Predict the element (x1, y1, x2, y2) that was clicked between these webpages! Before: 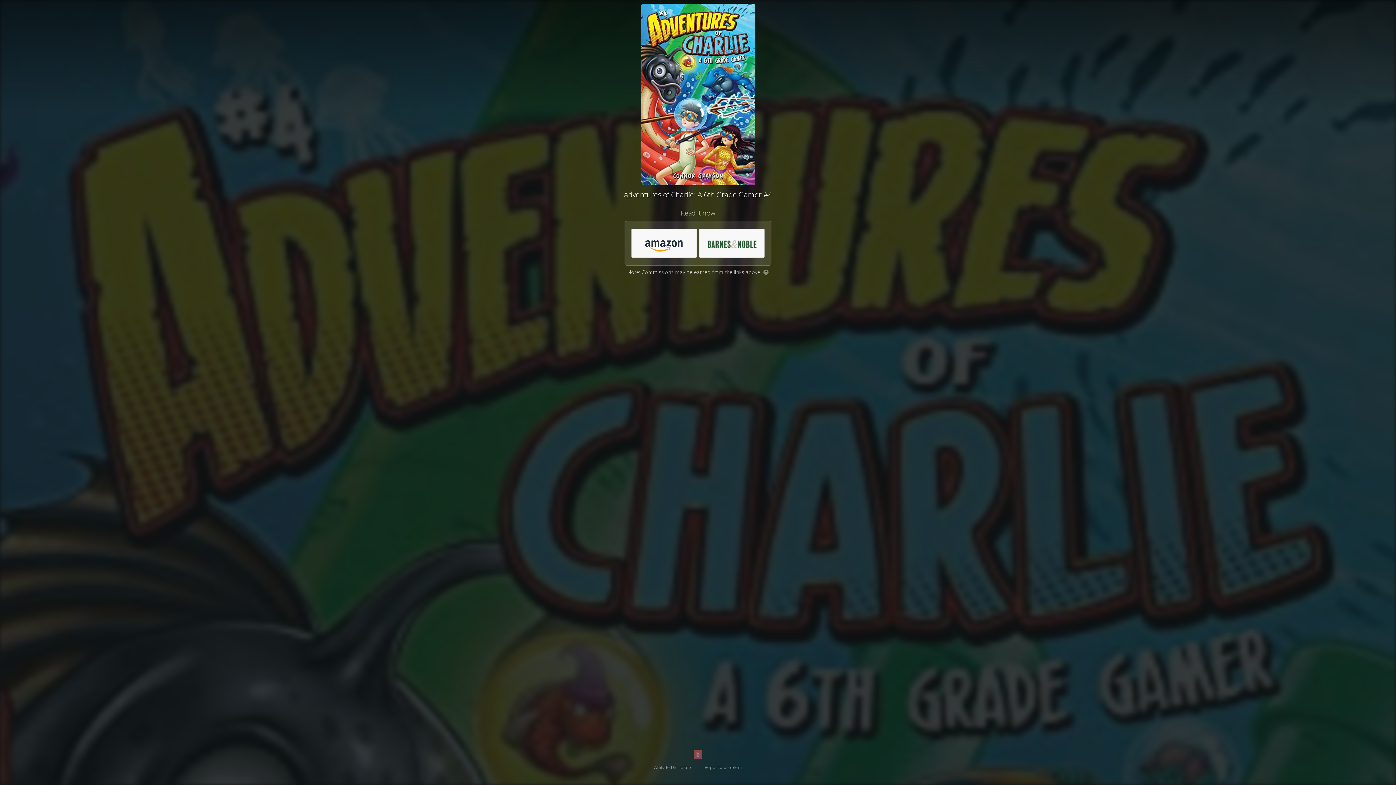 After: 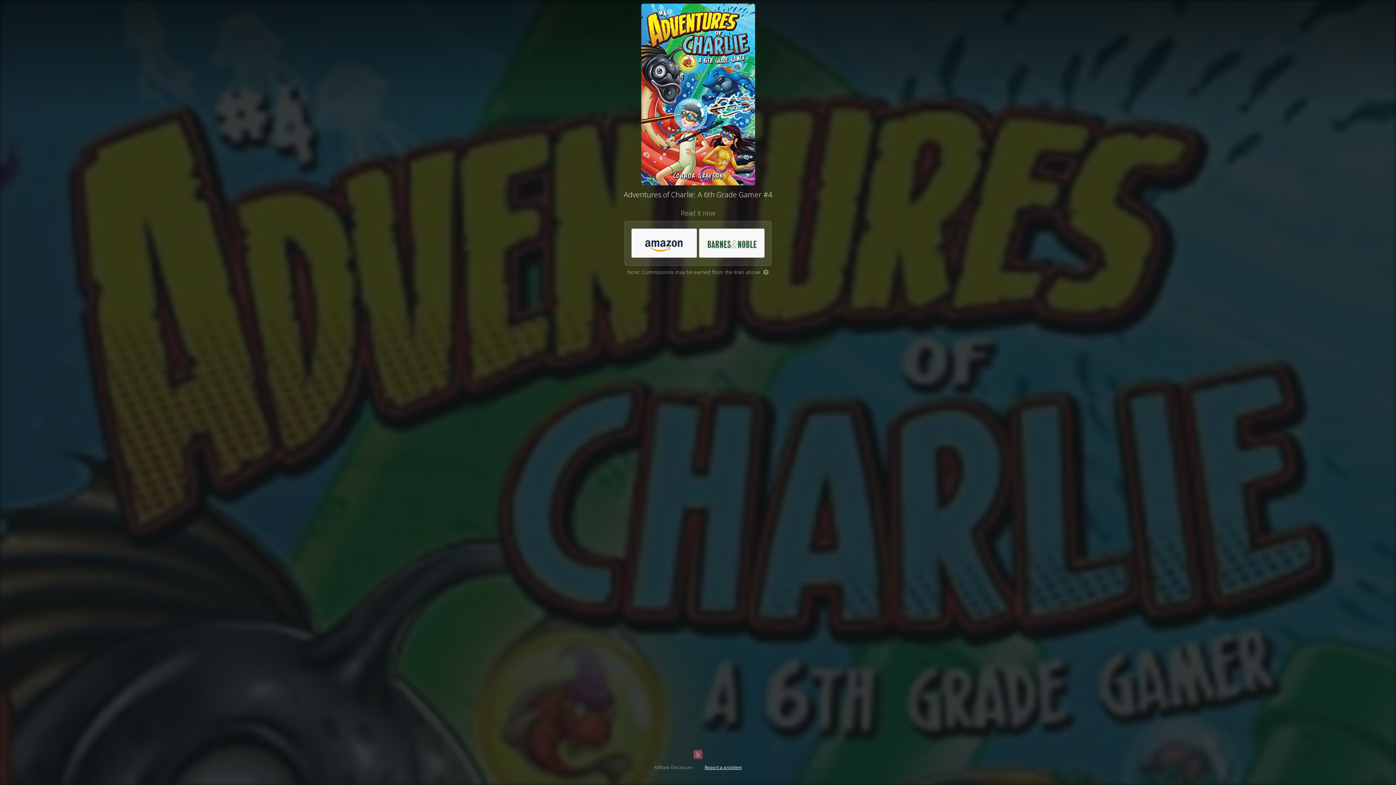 Action: bbox: (704, 764, 742, 770) label: Report a problem